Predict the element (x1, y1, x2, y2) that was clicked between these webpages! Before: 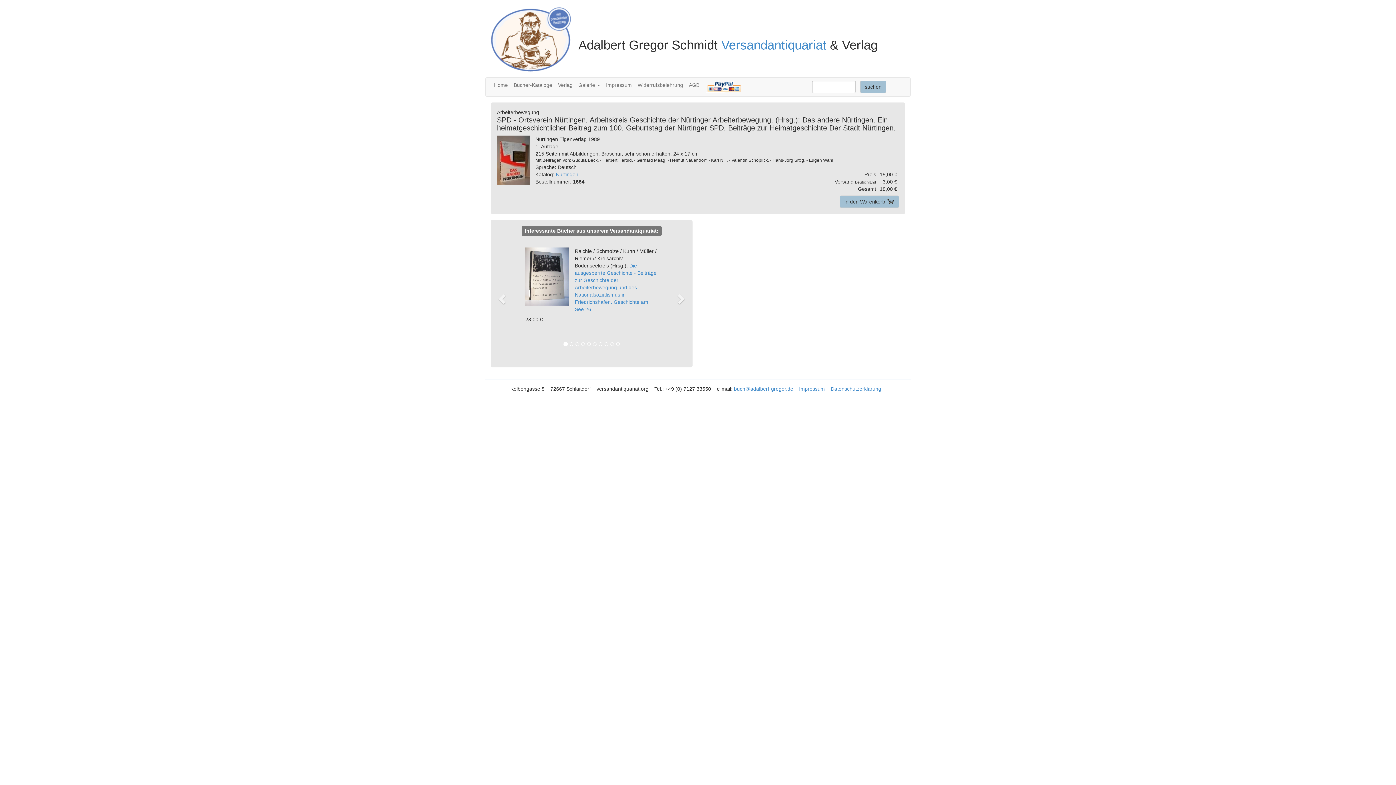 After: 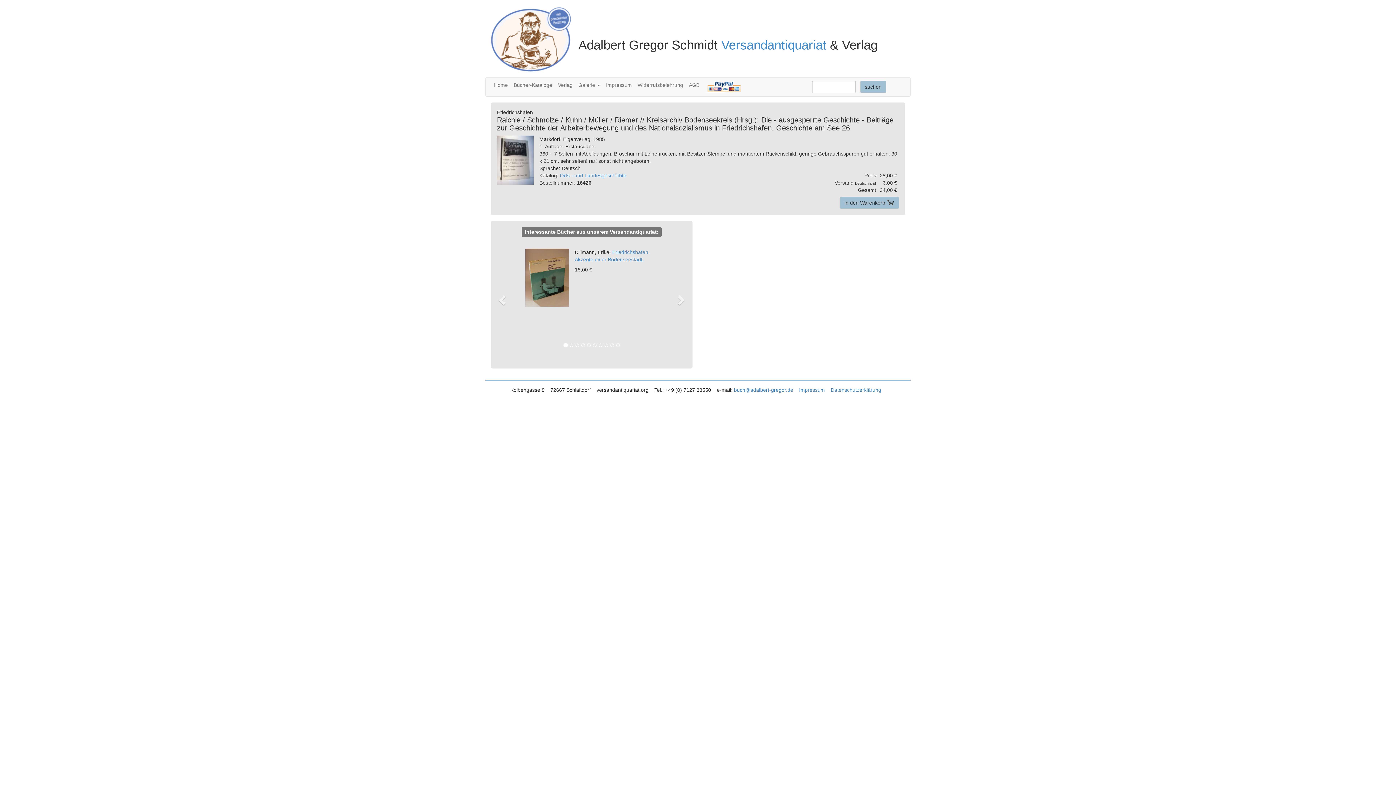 Action: label: Raichle / Schmolze / Kuhn / Müller / Riemer // Kreisarchiv Bodenseekreis (Hrsg.): Die - ausgesperrte Geschichte - Beiträge zur Geschichte der Arbeiterbewegung und des Nationalsozialismus in Friedrichshafen. Geschichte am See 26 bbox: (574, 248, 656, 312)